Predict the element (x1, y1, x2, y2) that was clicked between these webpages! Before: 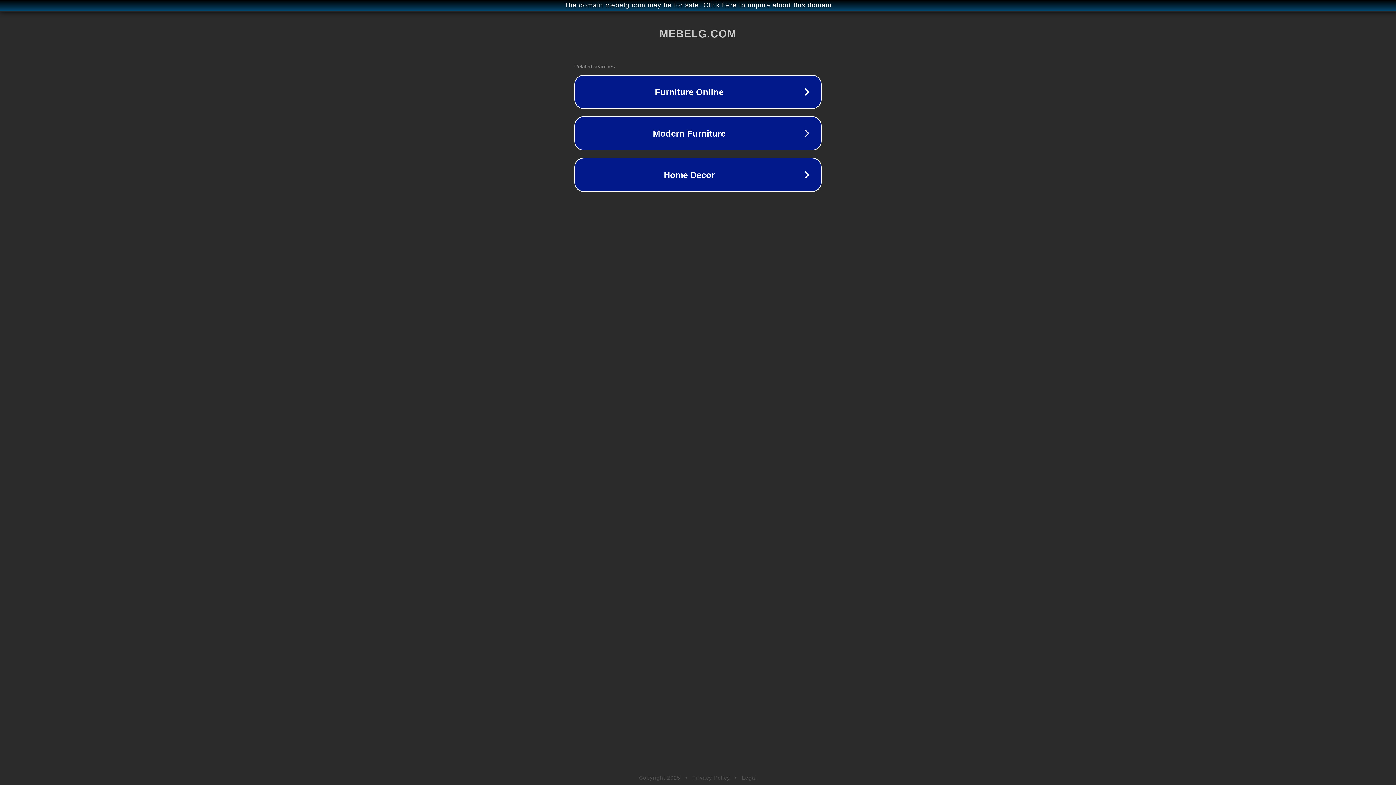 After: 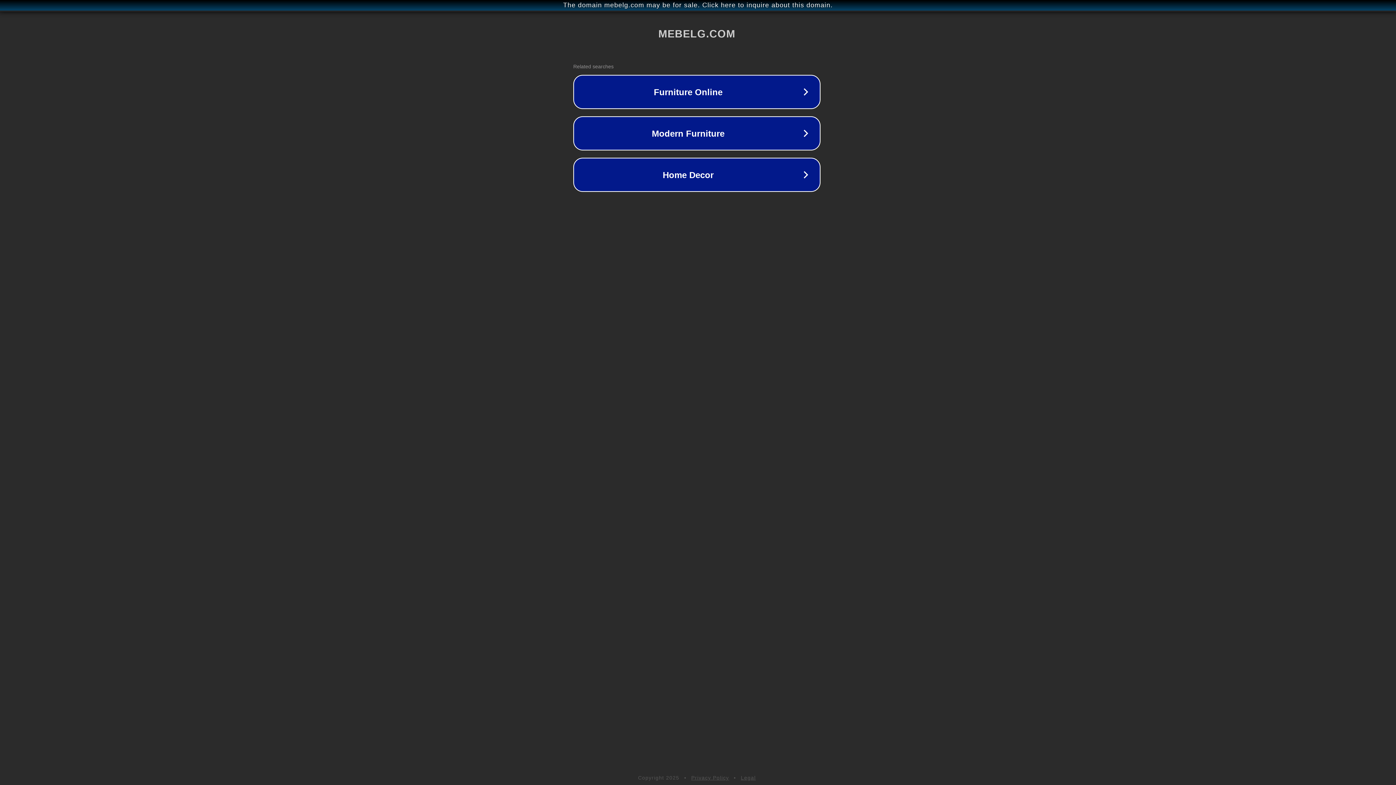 Action: label: The domain mebelg.com may be for sale. Click here to inquire about this domain. bbox: (1, 1, 1397, 9)